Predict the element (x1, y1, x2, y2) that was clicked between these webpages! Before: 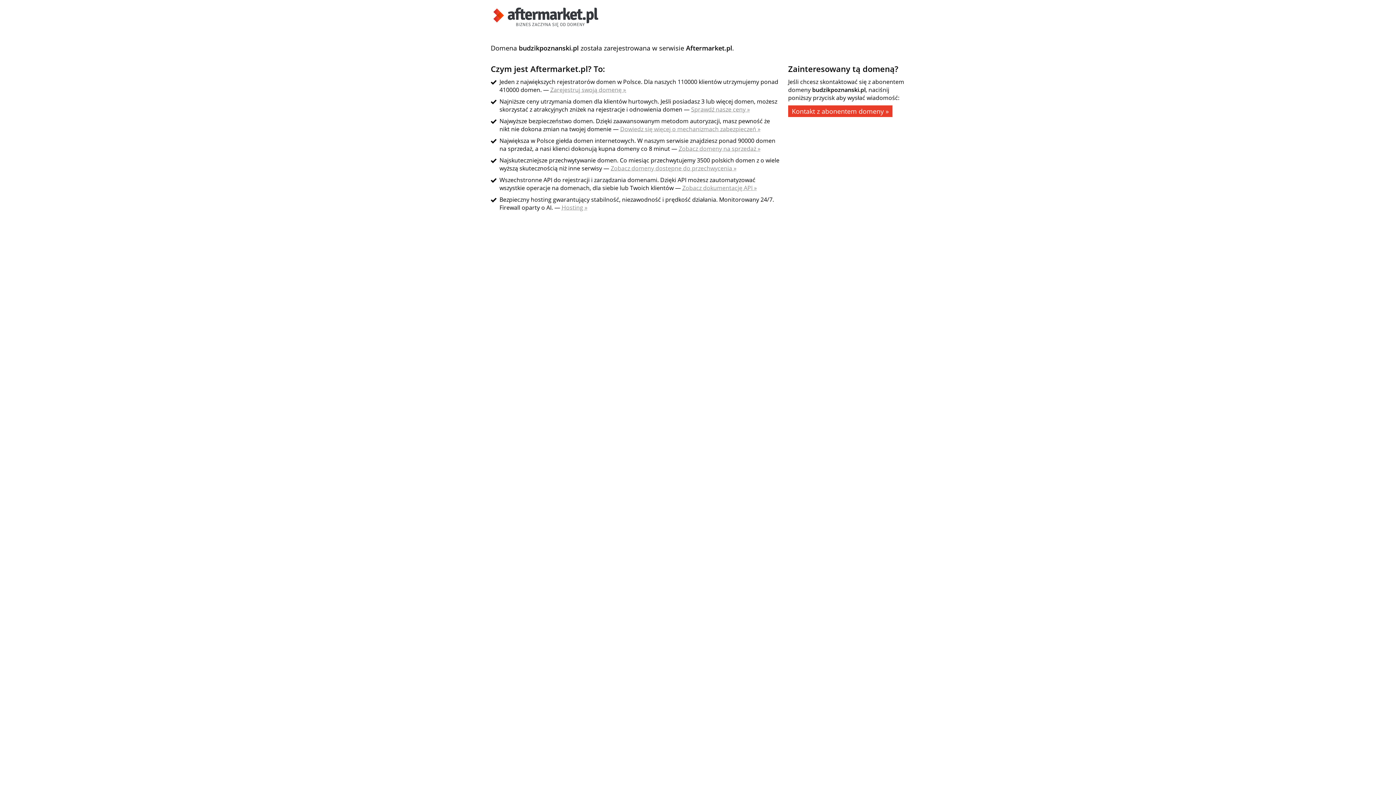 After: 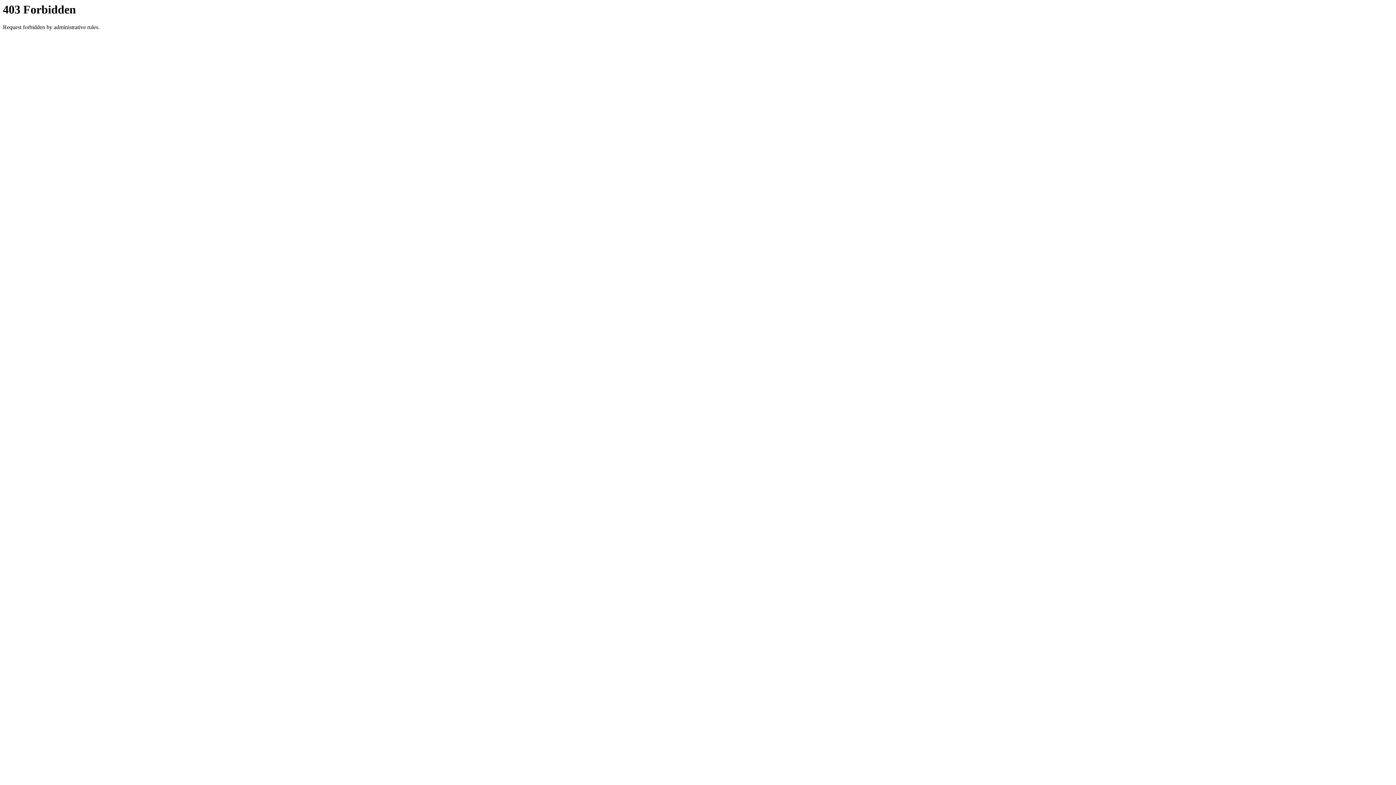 Action: label: Kontakt z abonentem domeny » bbox: (788, 105, 892, 117)